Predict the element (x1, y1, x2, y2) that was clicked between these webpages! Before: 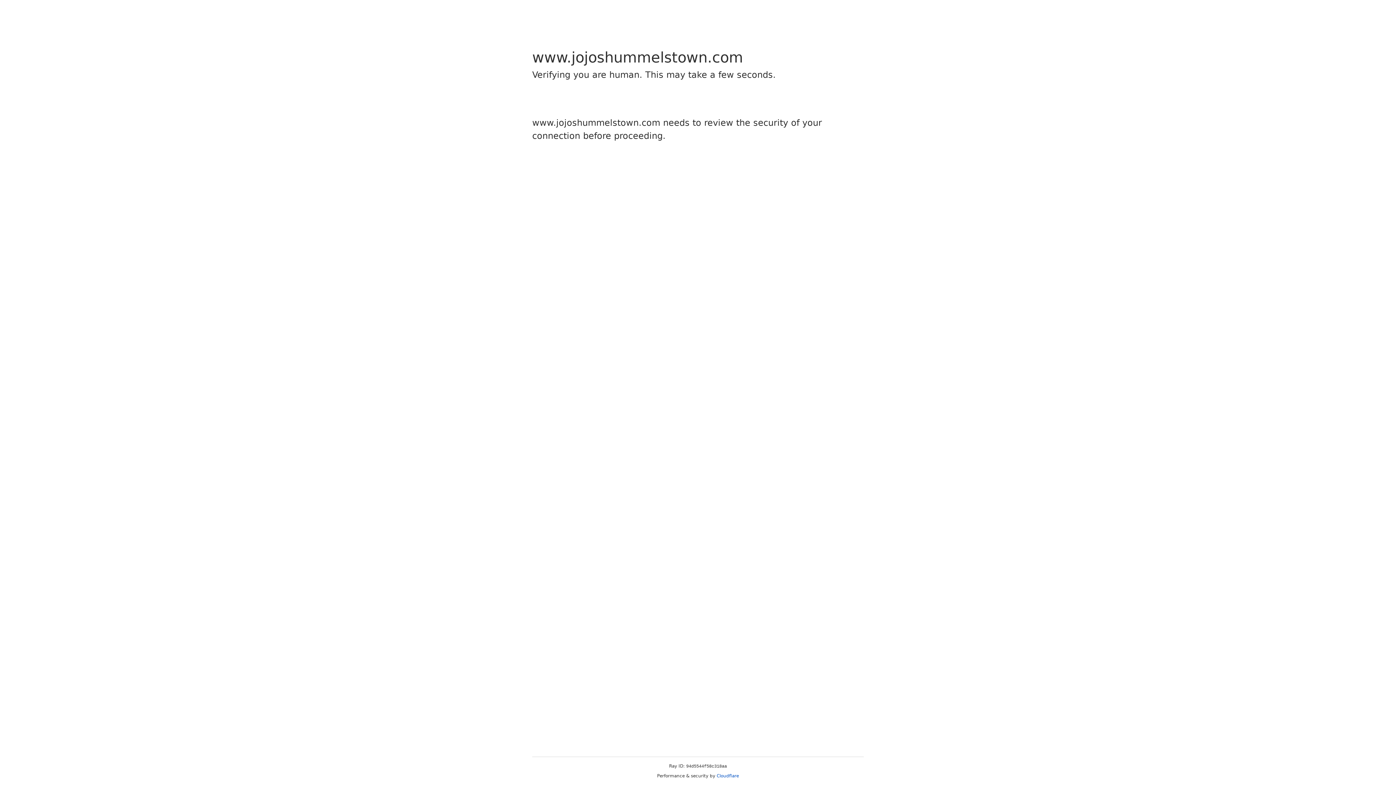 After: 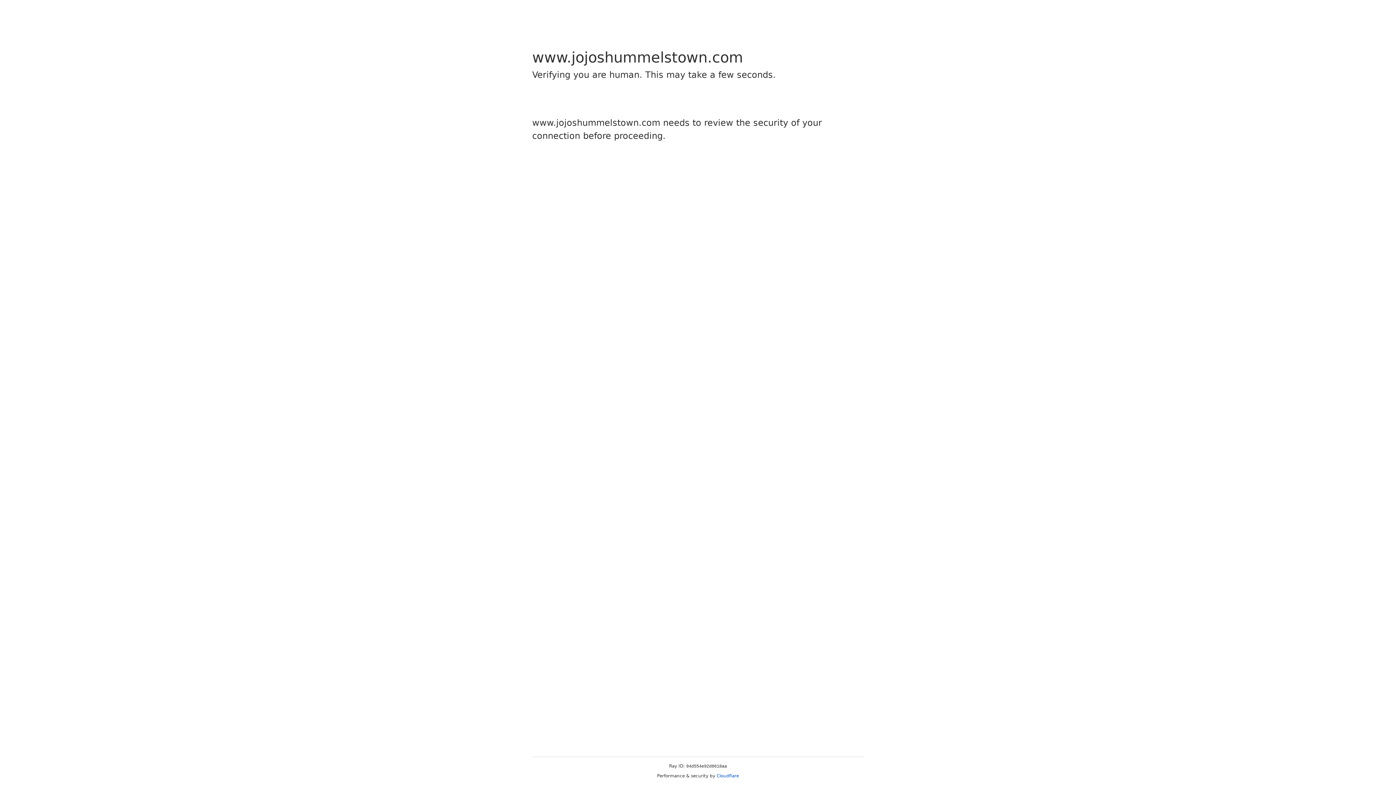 Action: label: Cloudflare bbox: (716, 773, 739, 778)